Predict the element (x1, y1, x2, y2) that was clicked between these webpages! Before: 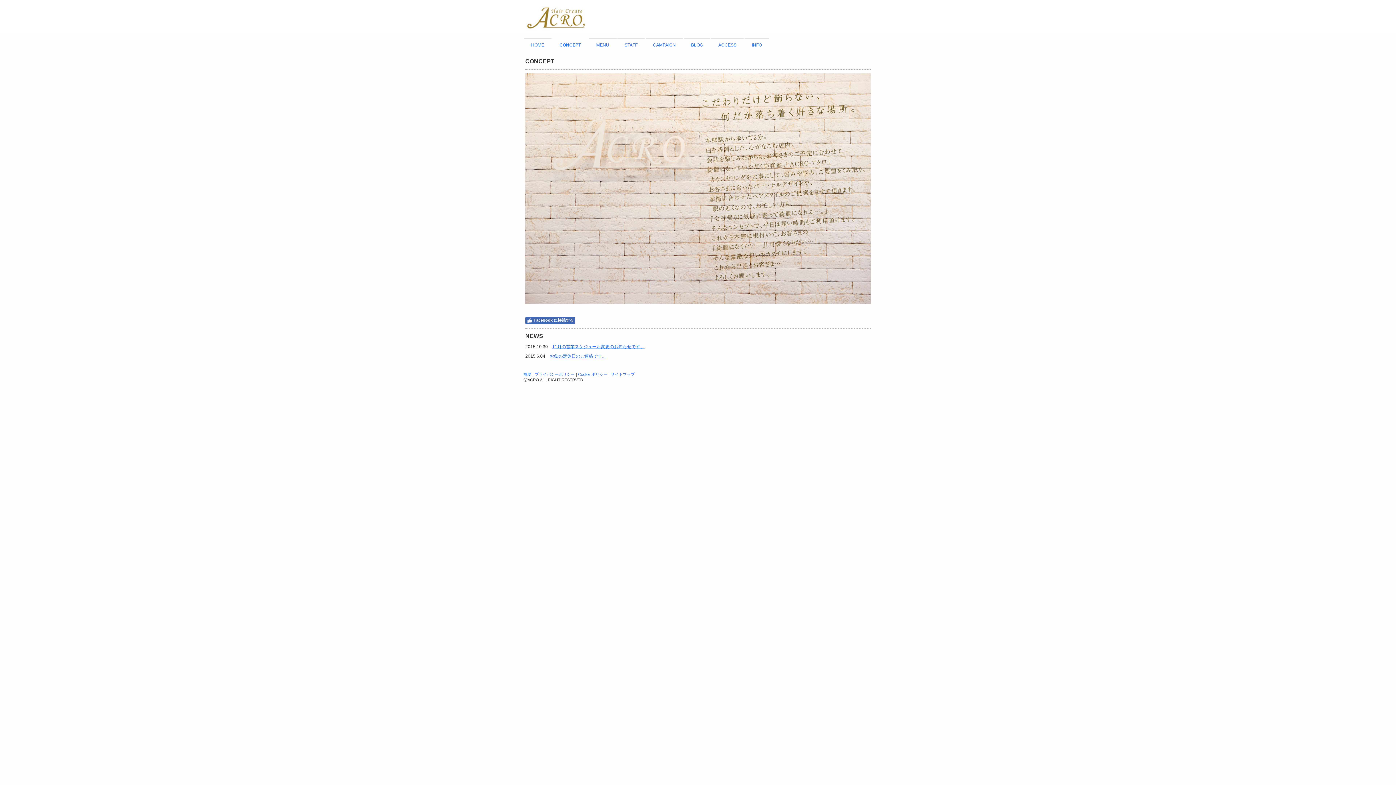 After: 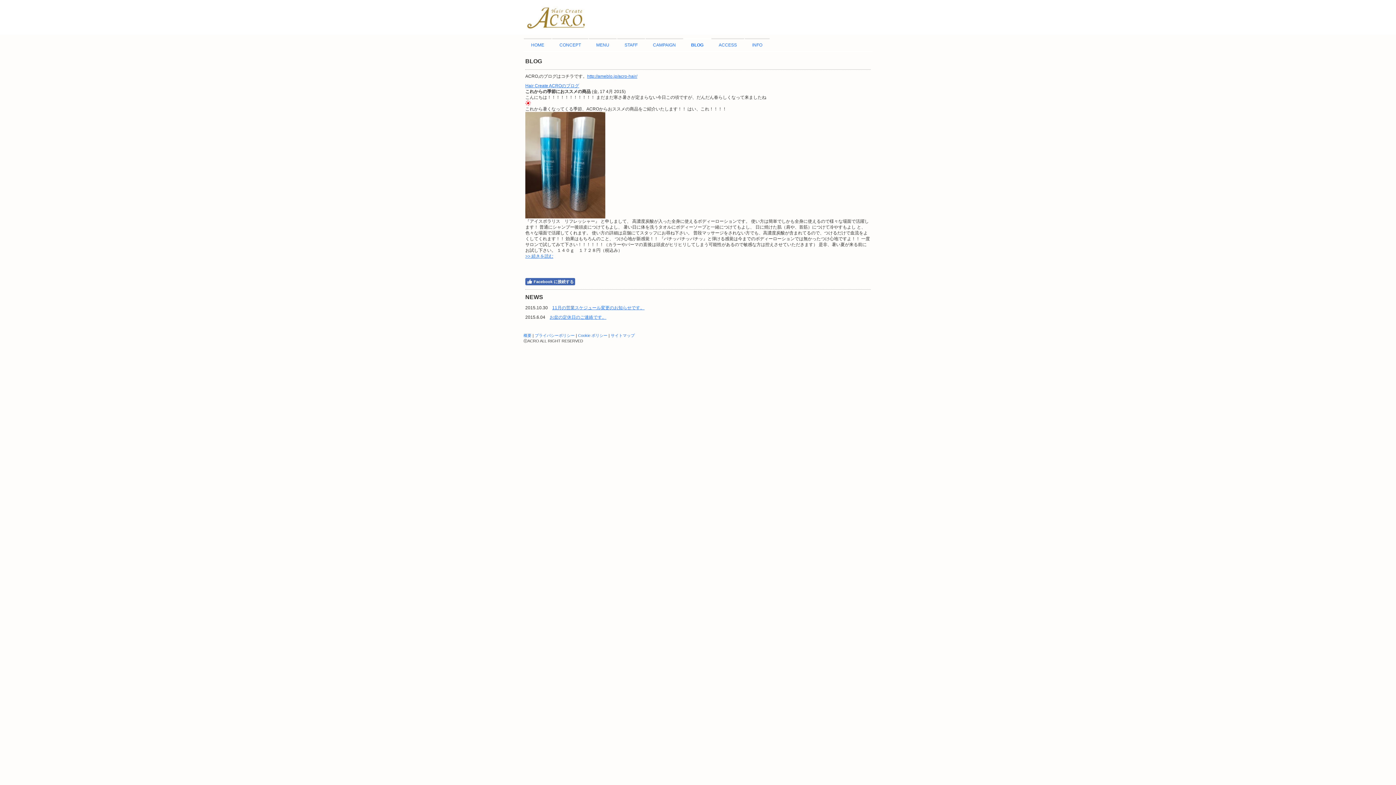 Action: label: BLOG bbox: (684, 38, 710, 50)